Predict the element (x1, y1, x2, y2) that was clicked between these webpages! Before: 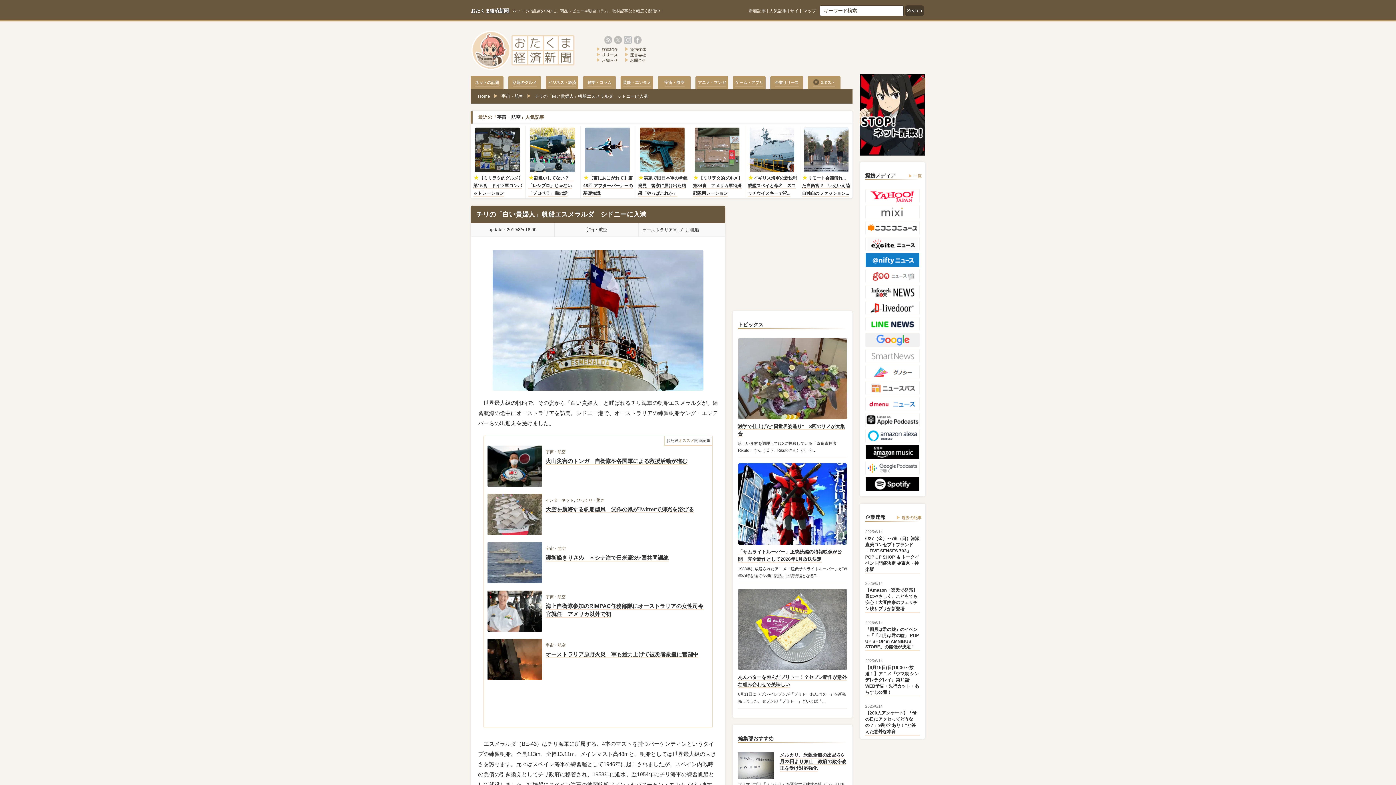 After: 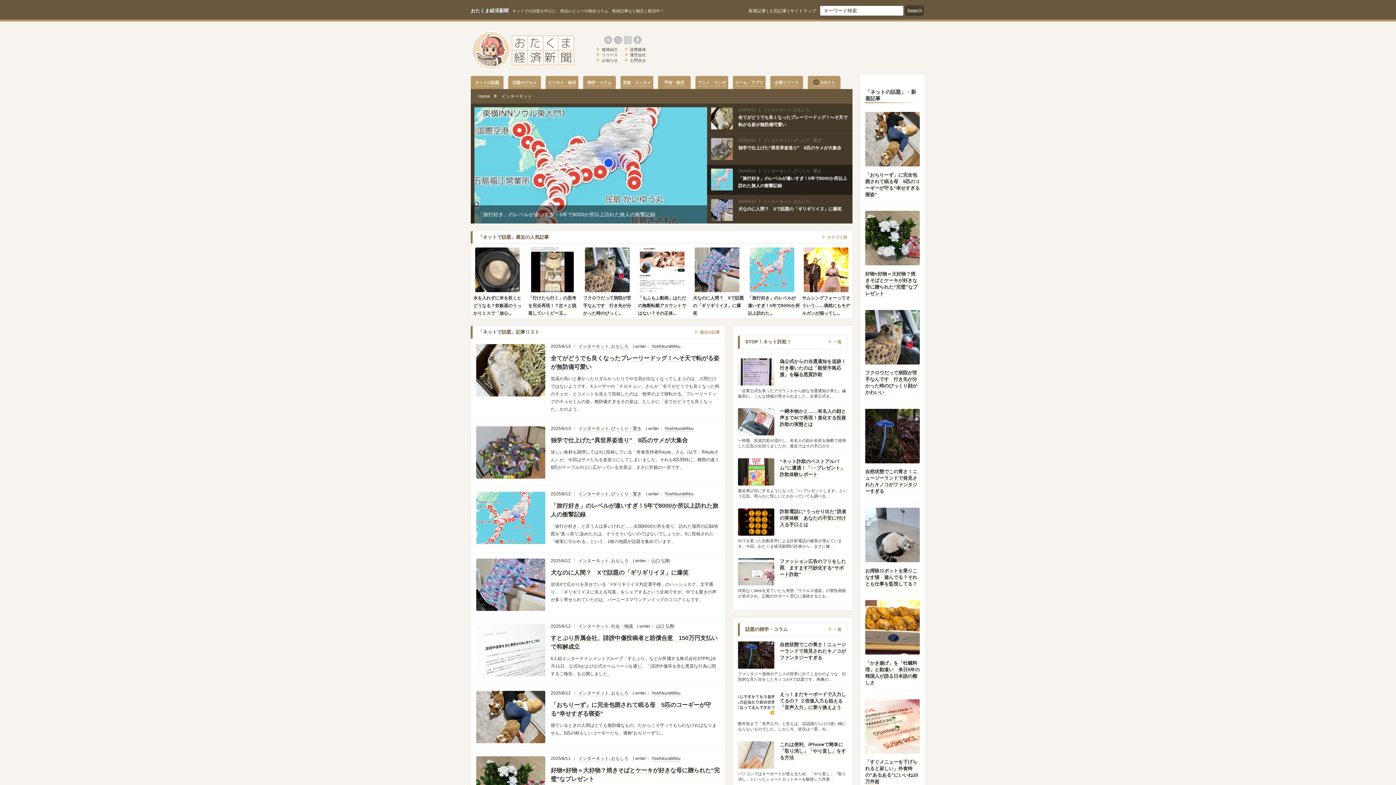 Action: bbox: (470, 76, 503, 89) label: ネットの話題